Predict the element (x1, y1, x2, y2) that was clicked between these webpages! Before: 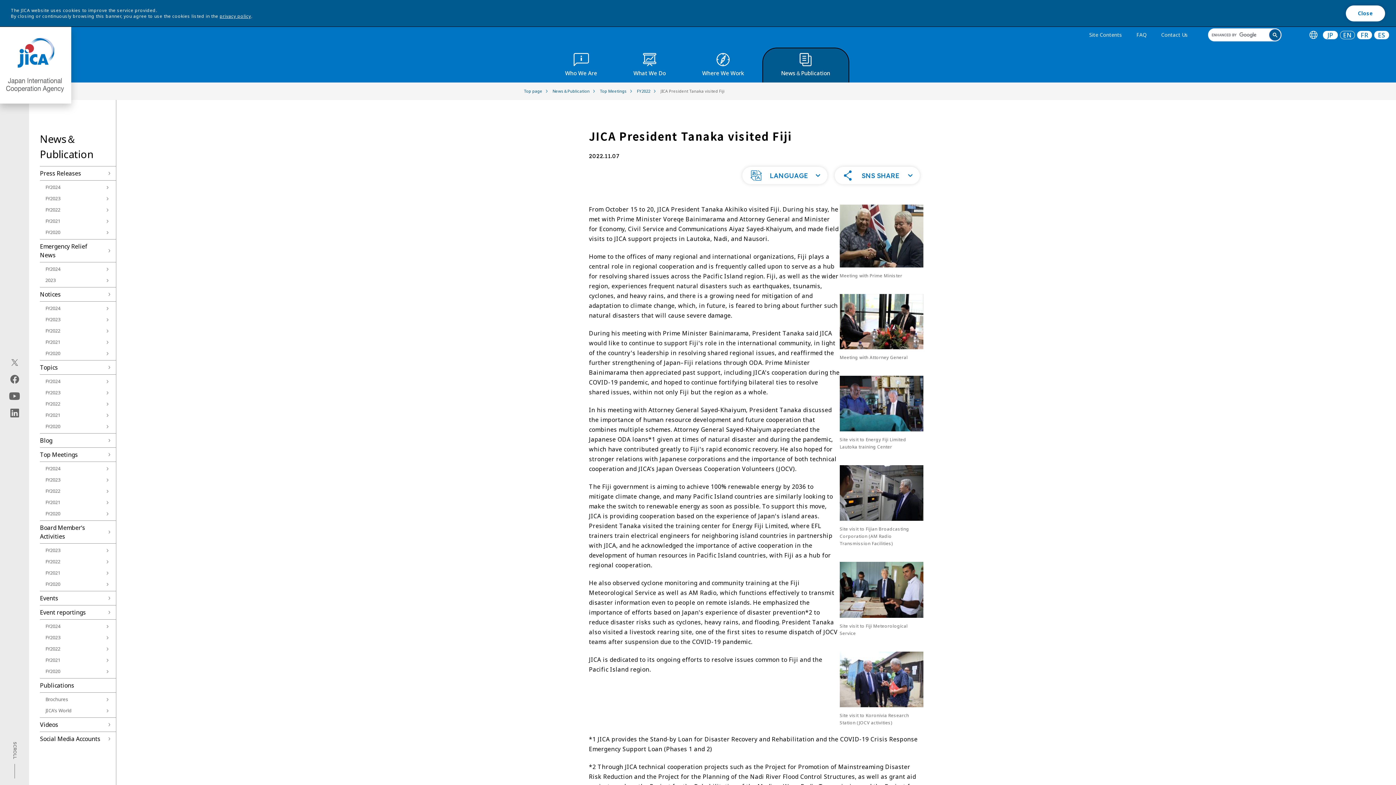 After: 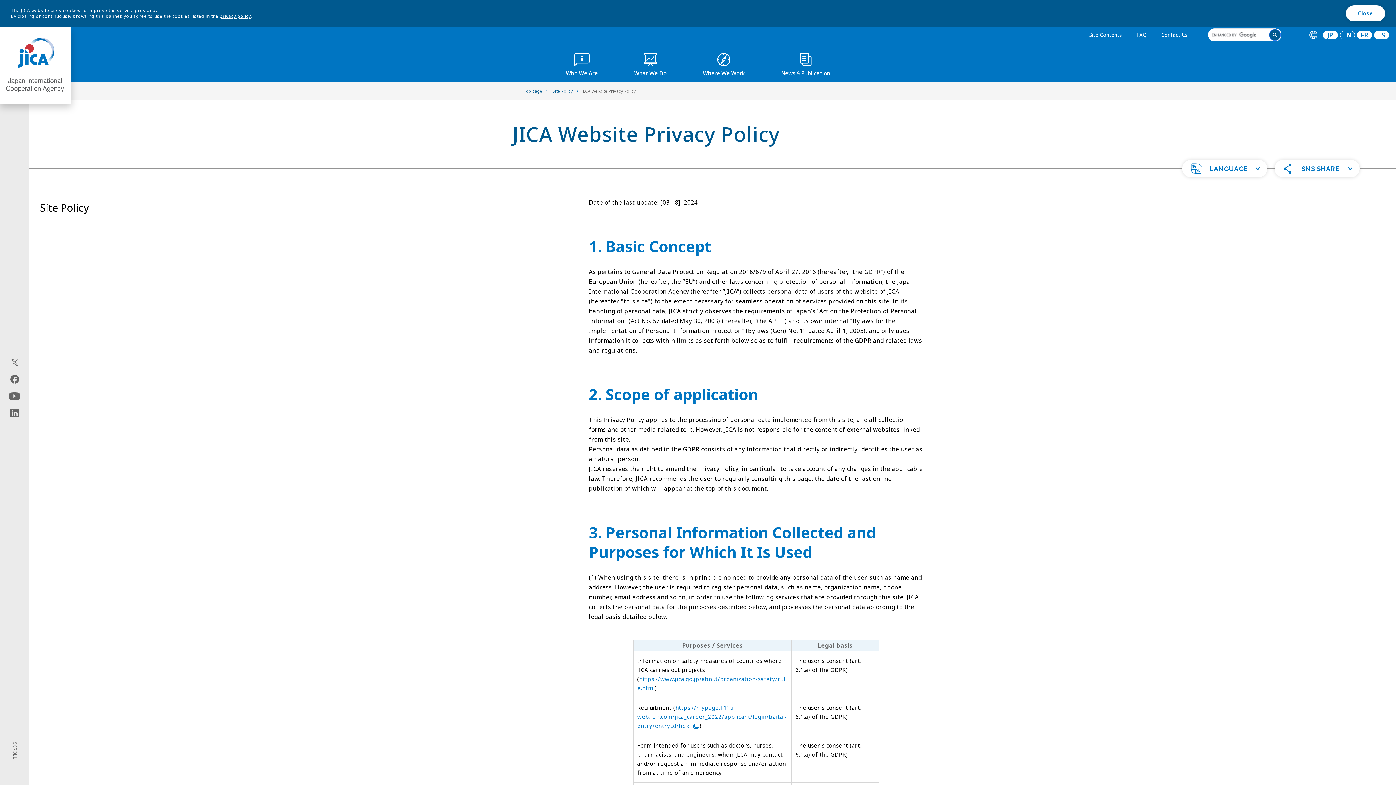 Action: bbox: (219, 12, 251, 19) label: privacy policy